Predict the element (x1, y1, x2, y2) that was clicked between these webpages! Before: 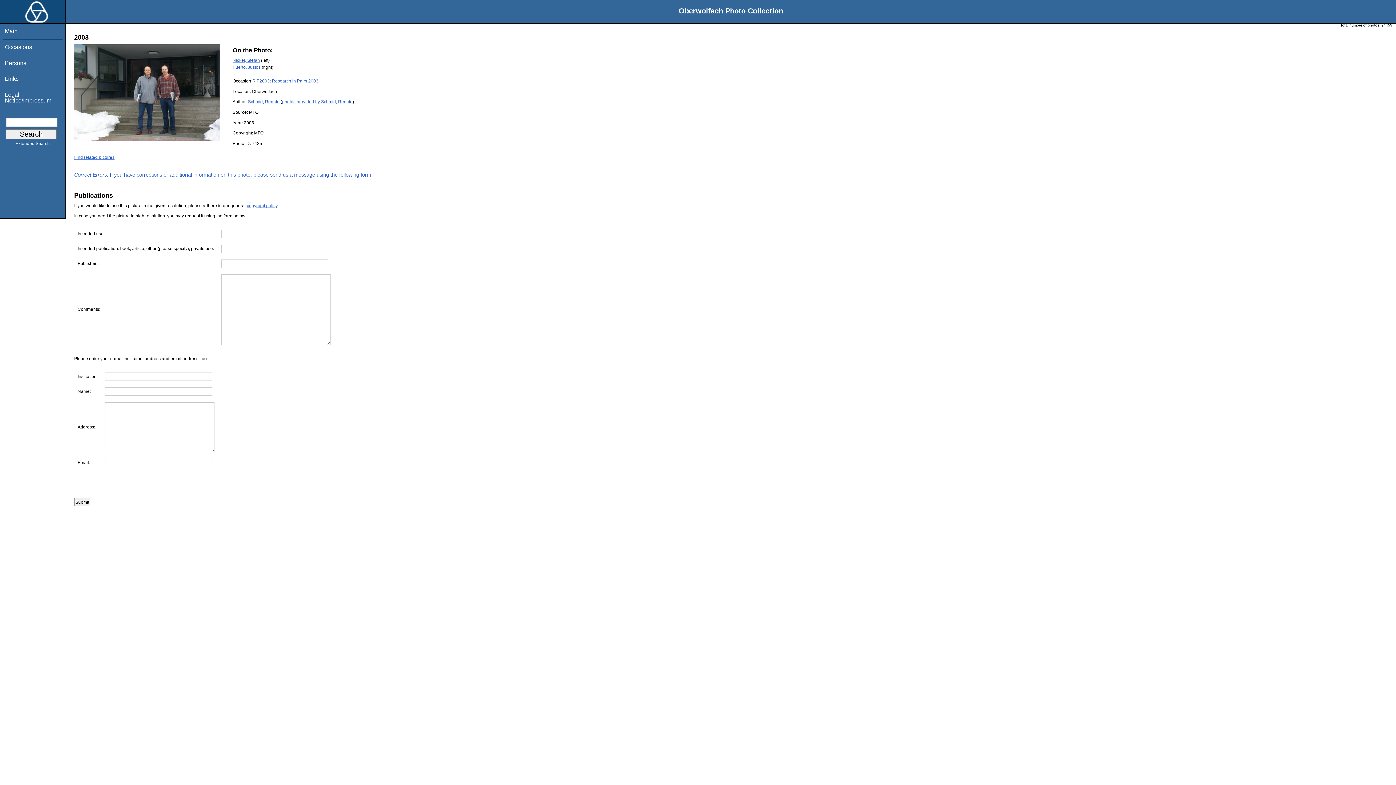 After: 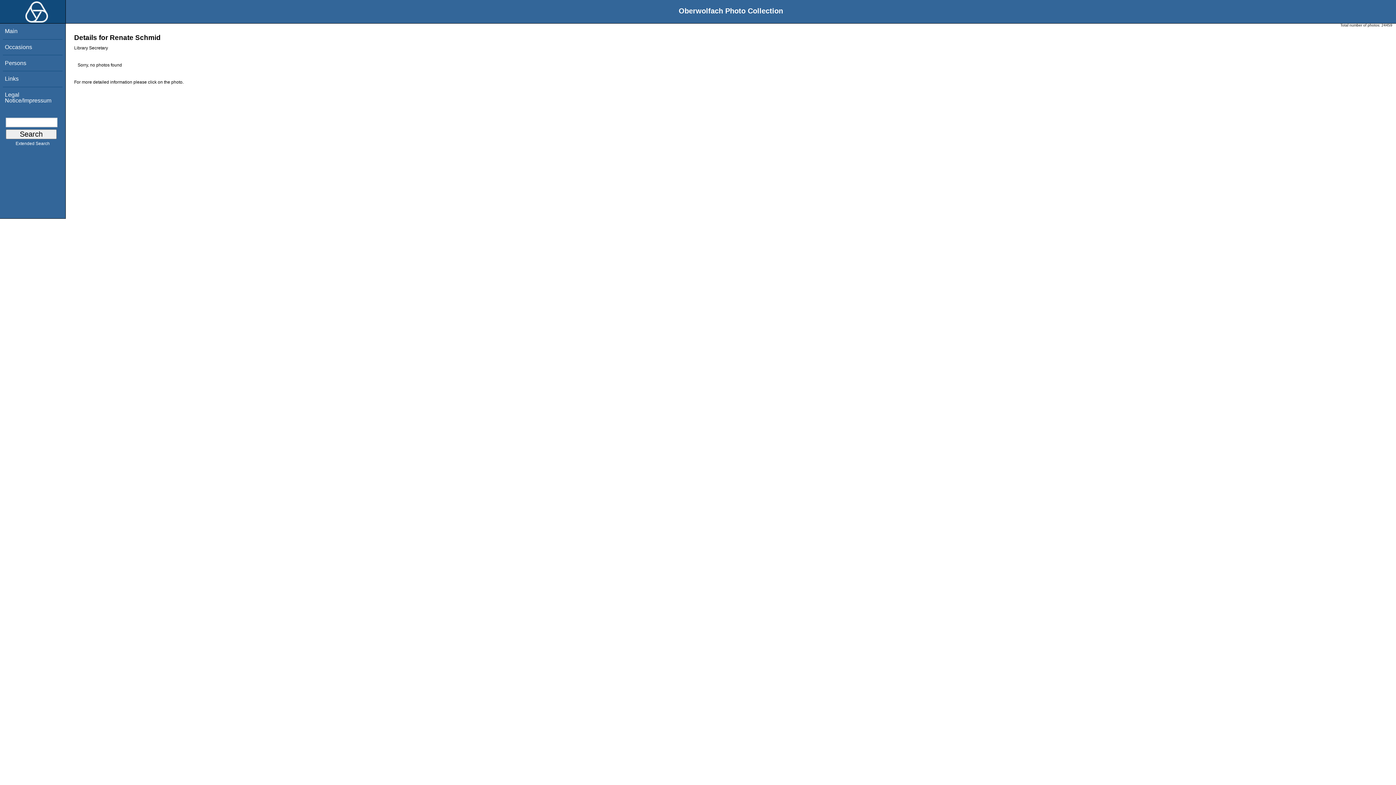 Action: label: Schmid, Renate bbox: (248, 99, 279, 104)